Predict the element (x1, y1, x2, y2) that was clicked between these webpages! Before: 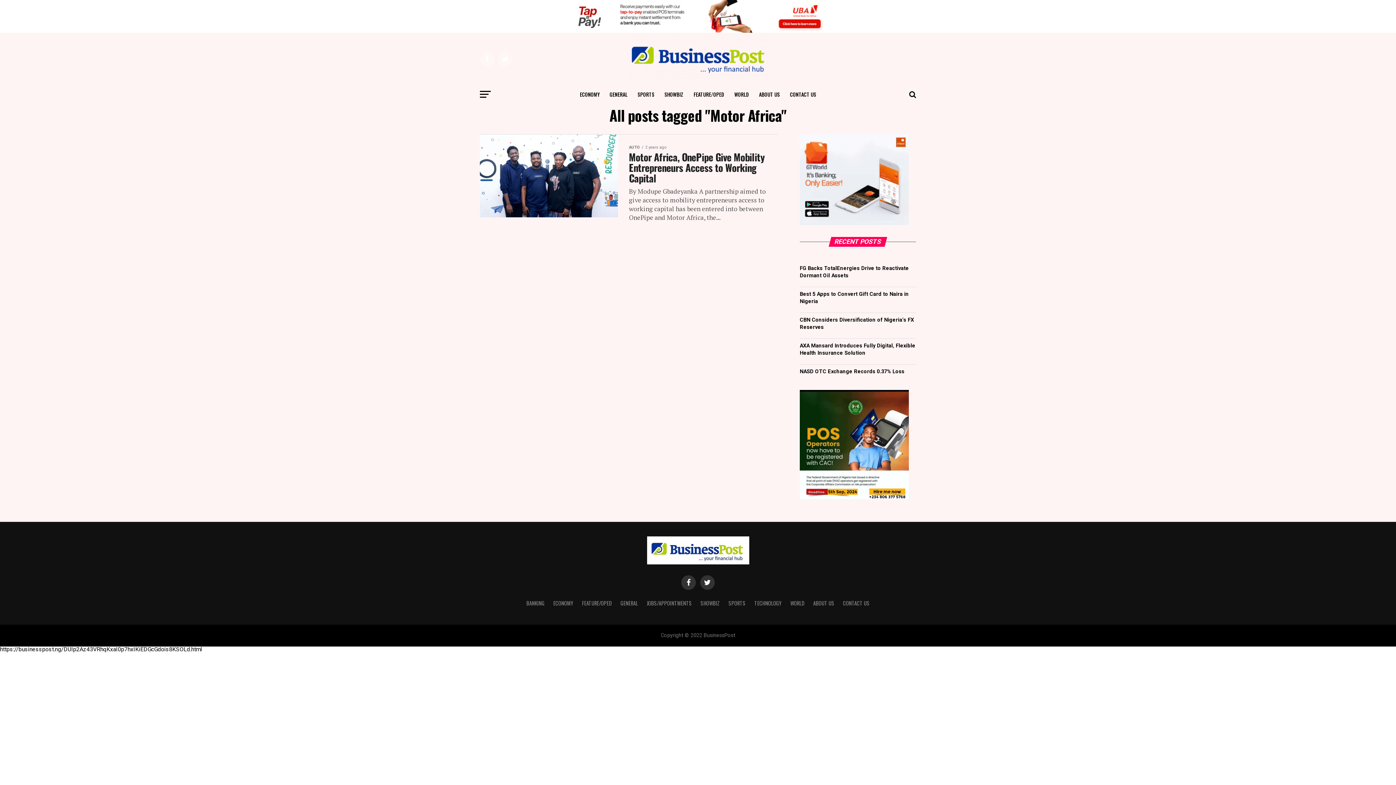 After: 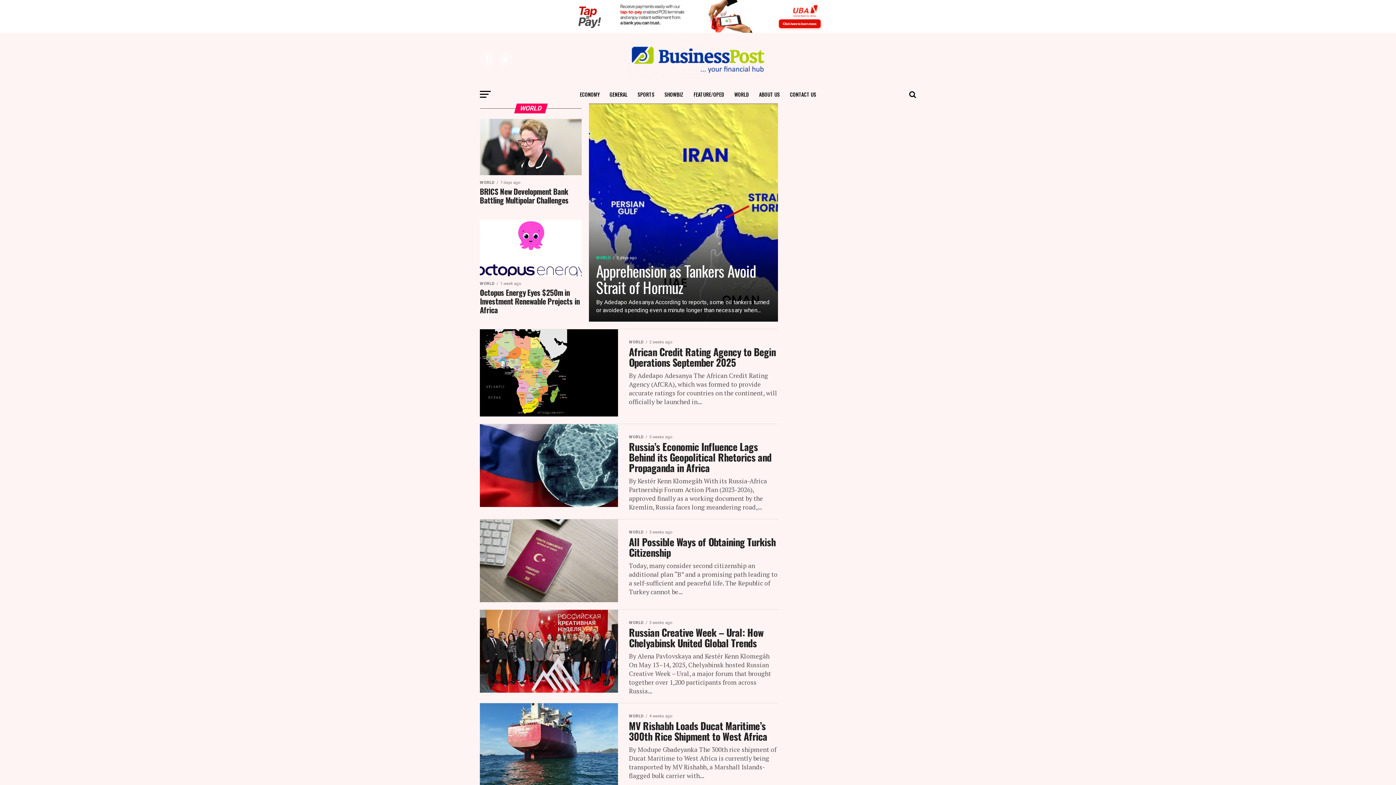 Action: bbox: (790, 599, 804, 607) label: WORLD